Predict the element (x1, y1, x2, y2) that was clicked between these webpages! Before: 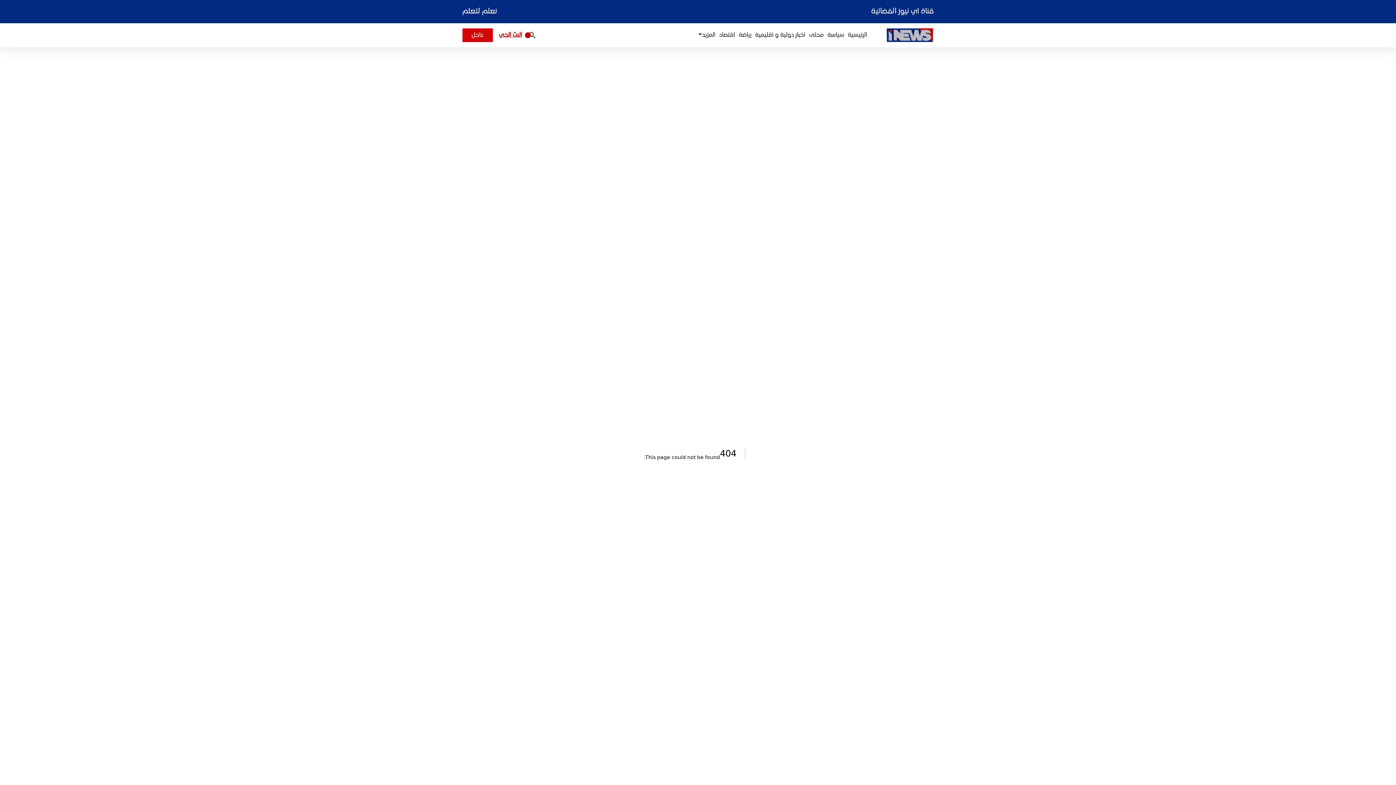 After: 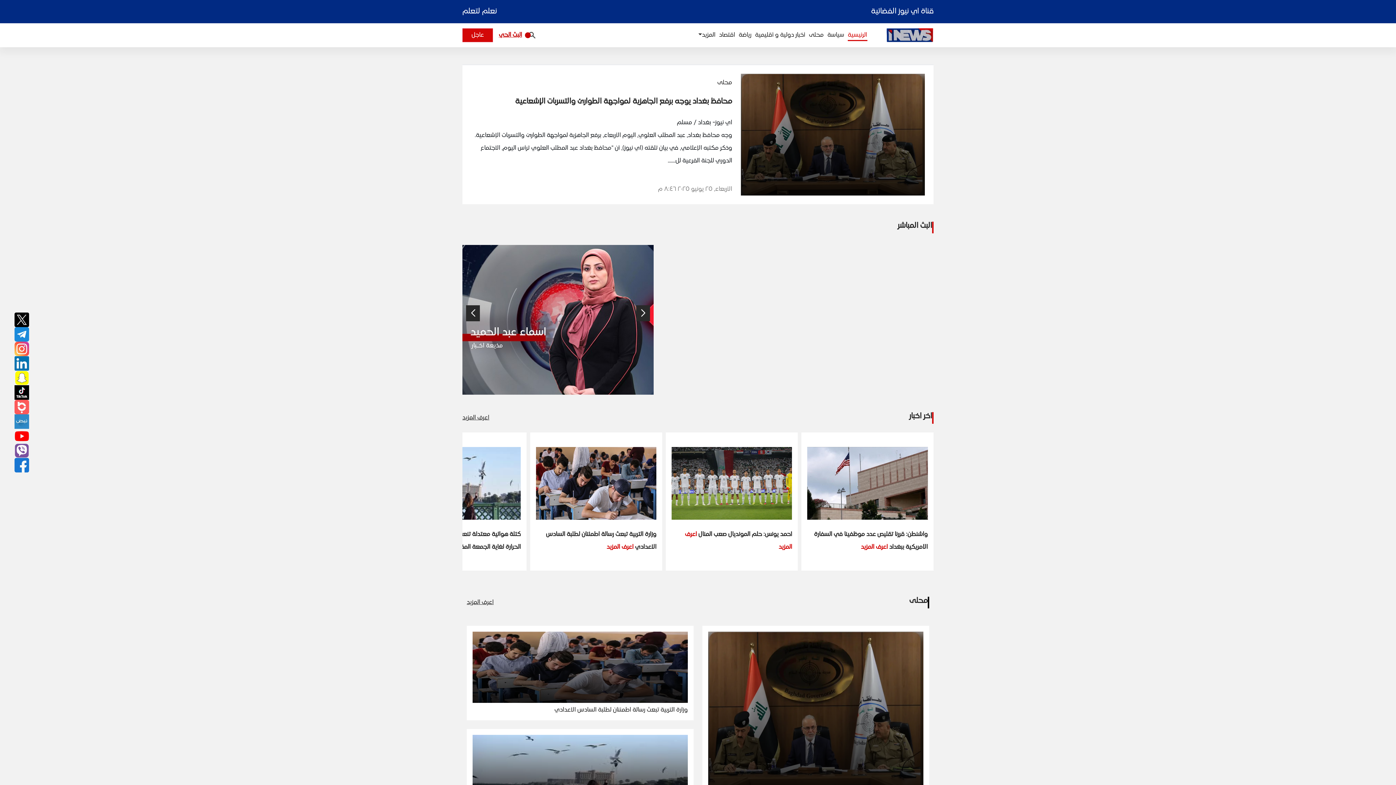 Action: bbox: (903, 26, 933, 40)